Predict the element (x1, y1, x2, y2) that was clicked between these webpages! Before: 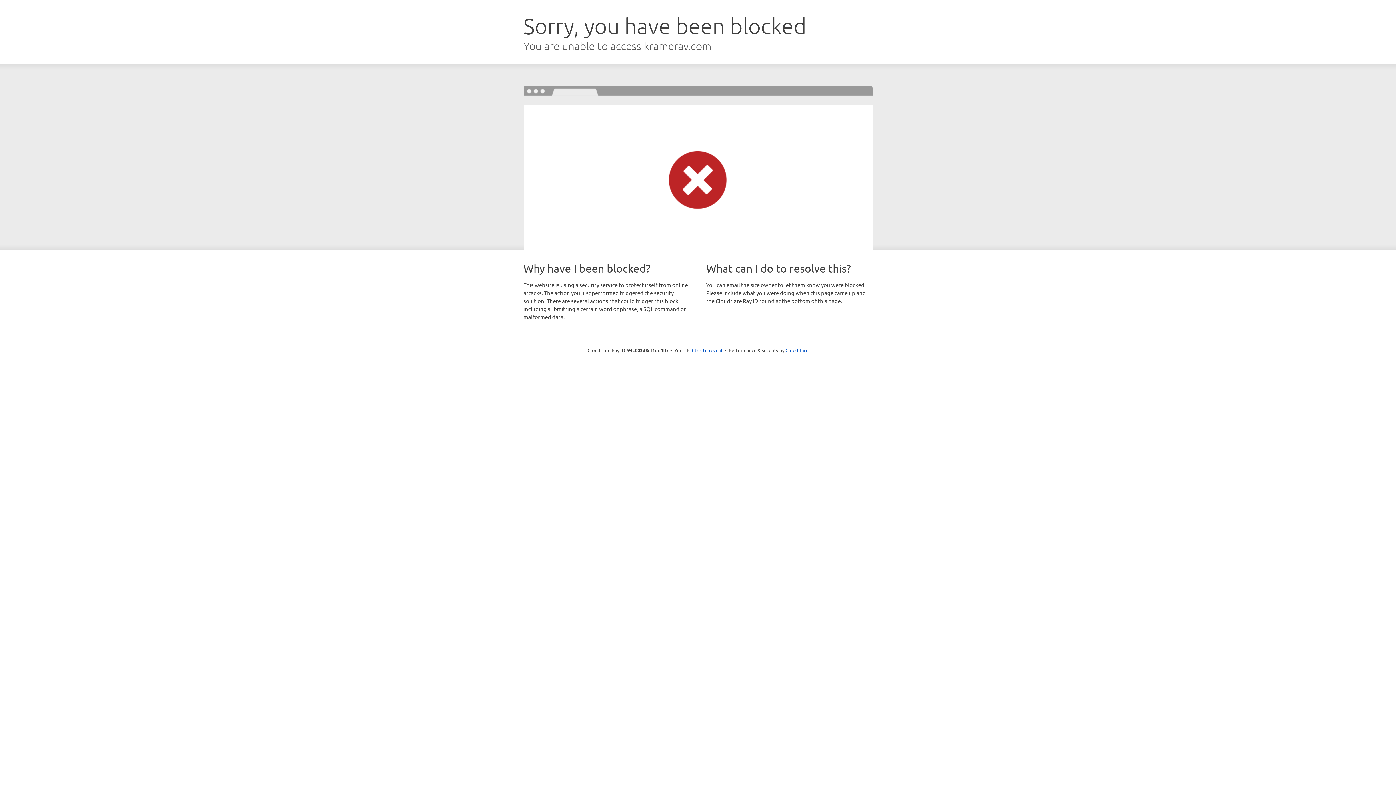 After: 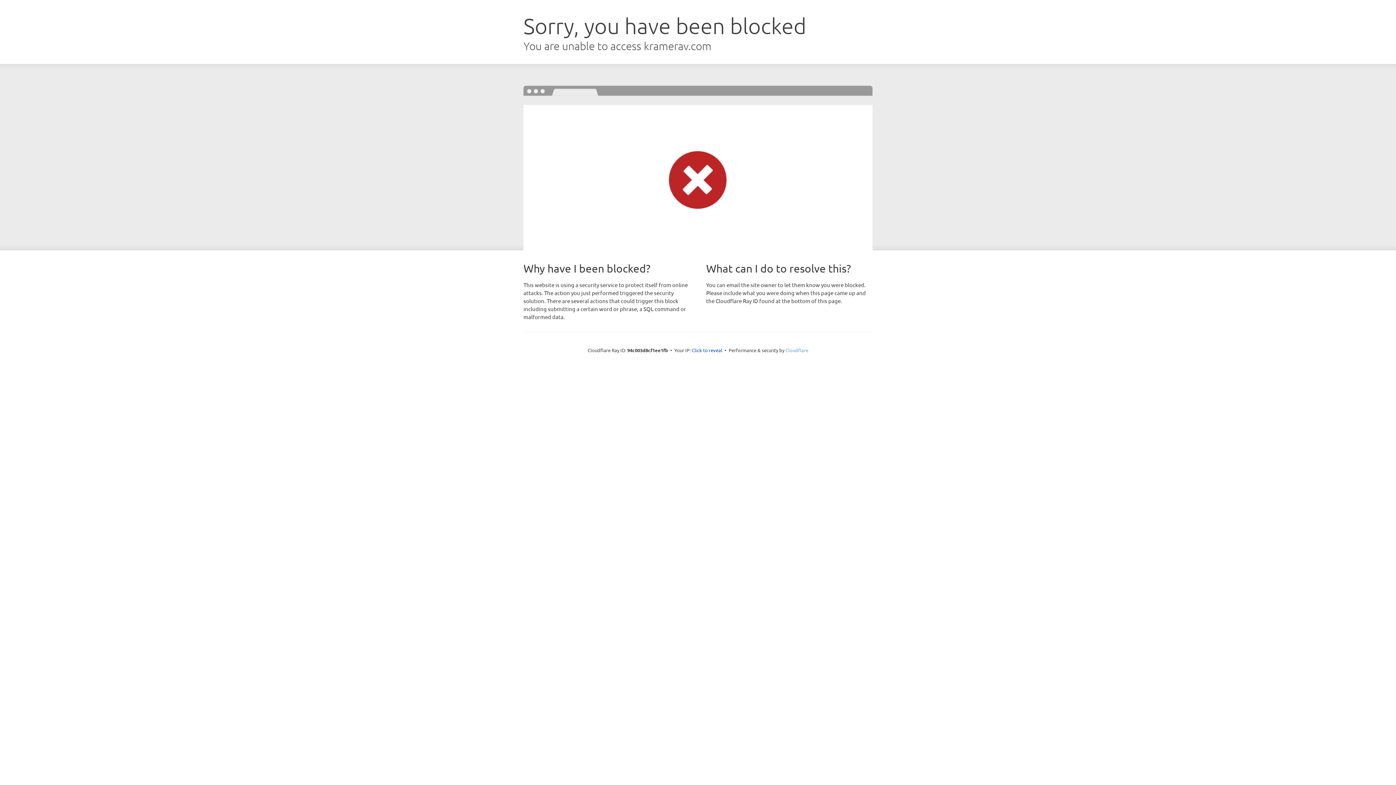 Action: label: Cloudflare bbox: (785, 347, 808, 353)